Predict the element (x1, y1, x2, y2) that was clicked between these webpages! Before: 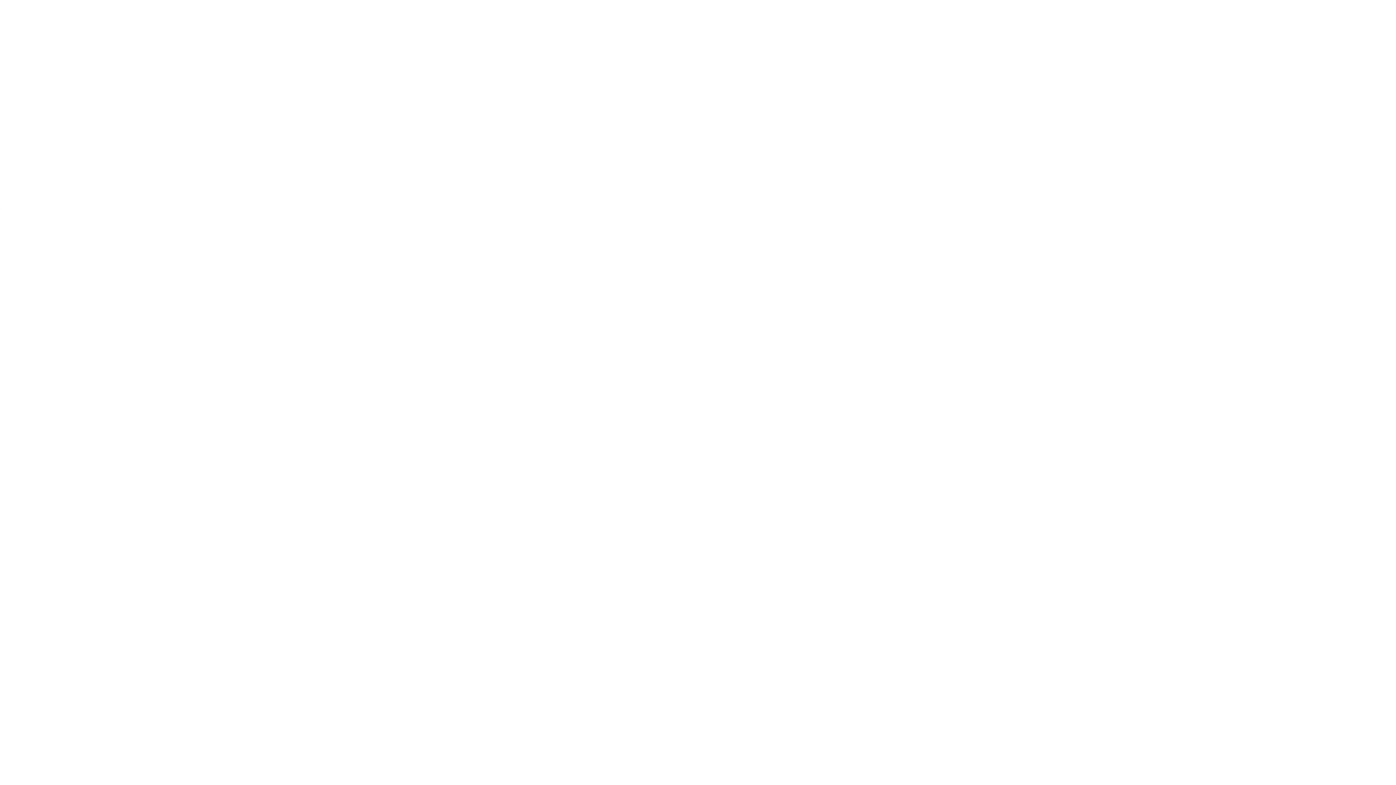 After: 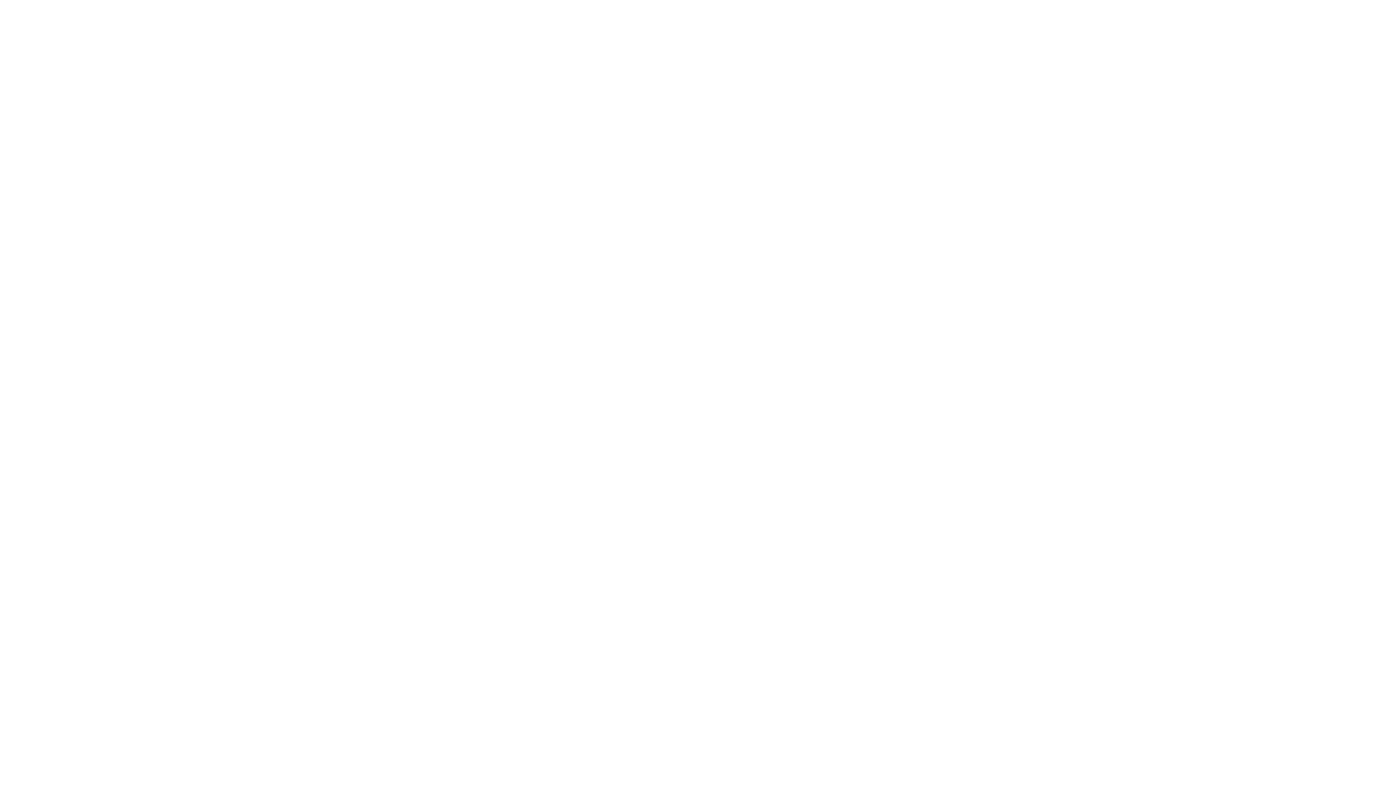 Action: bbox: (0, 534, 900, 540)